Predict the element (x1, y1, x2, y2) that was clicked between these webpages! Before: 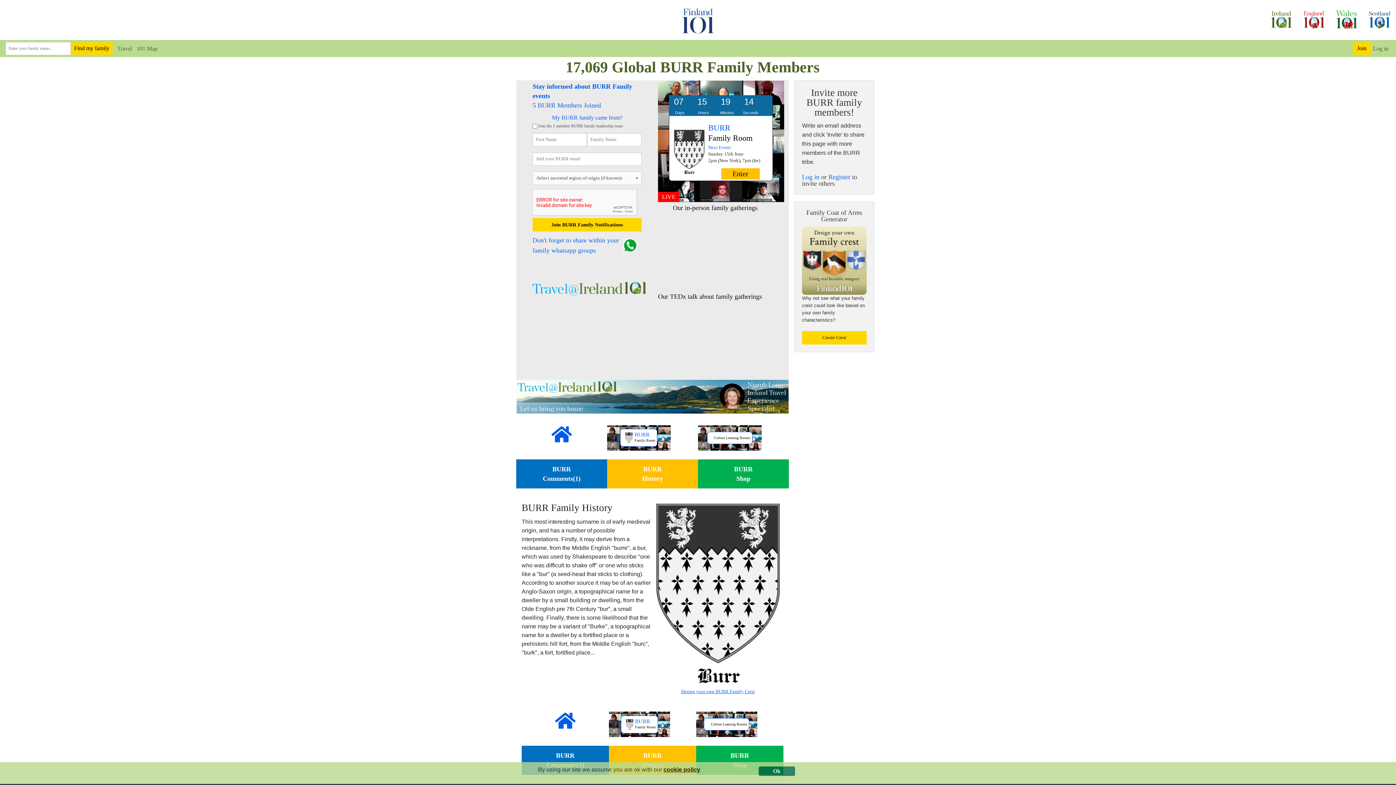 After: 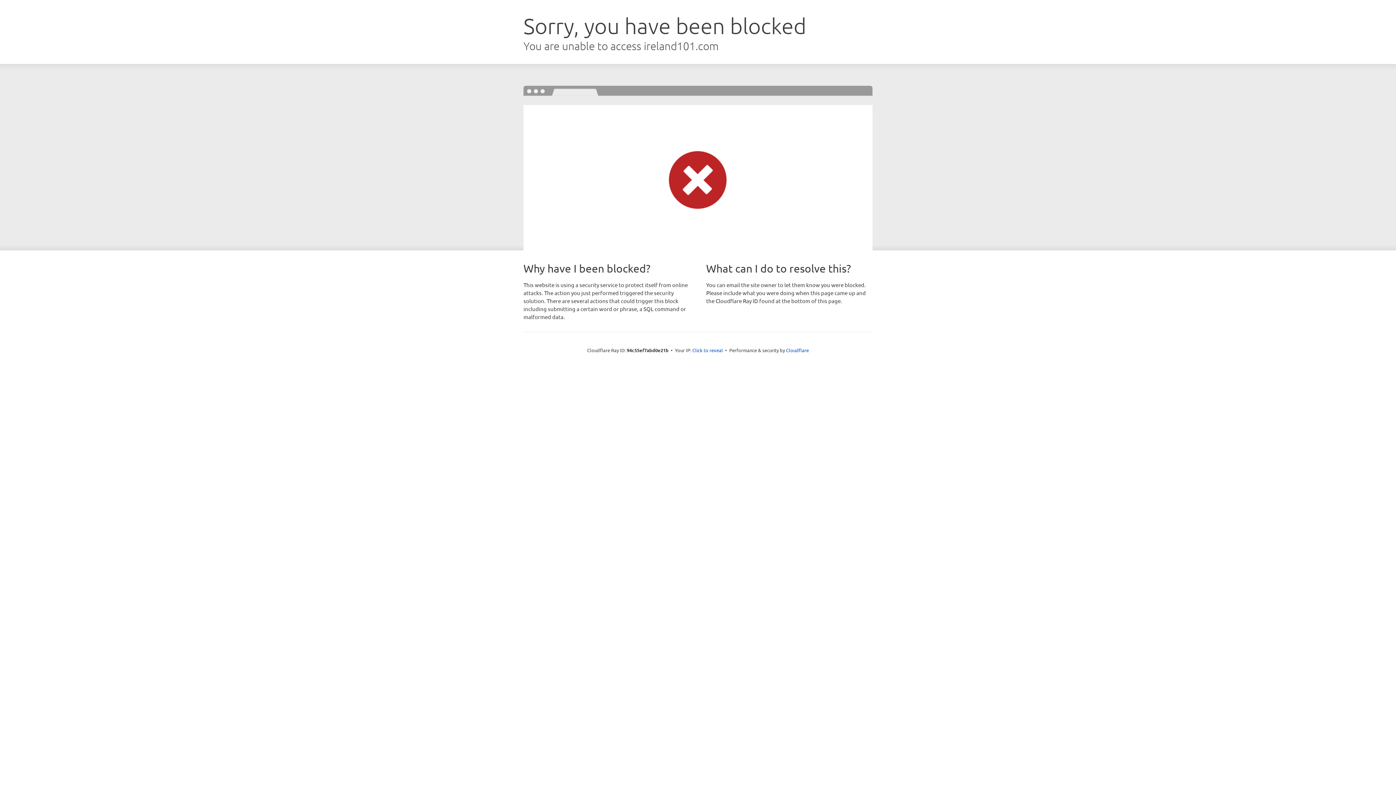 Action: bbox: (1265, 0, 1298, 40)